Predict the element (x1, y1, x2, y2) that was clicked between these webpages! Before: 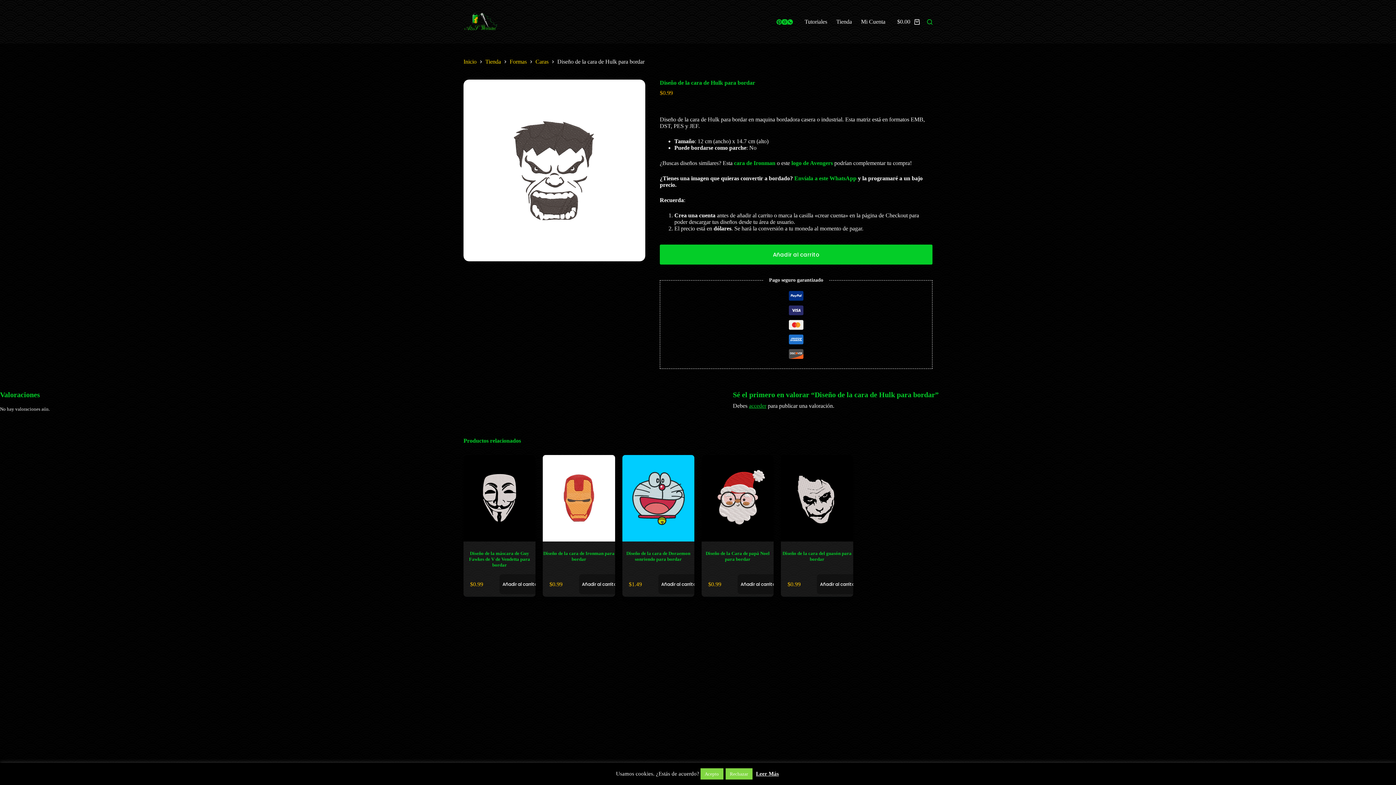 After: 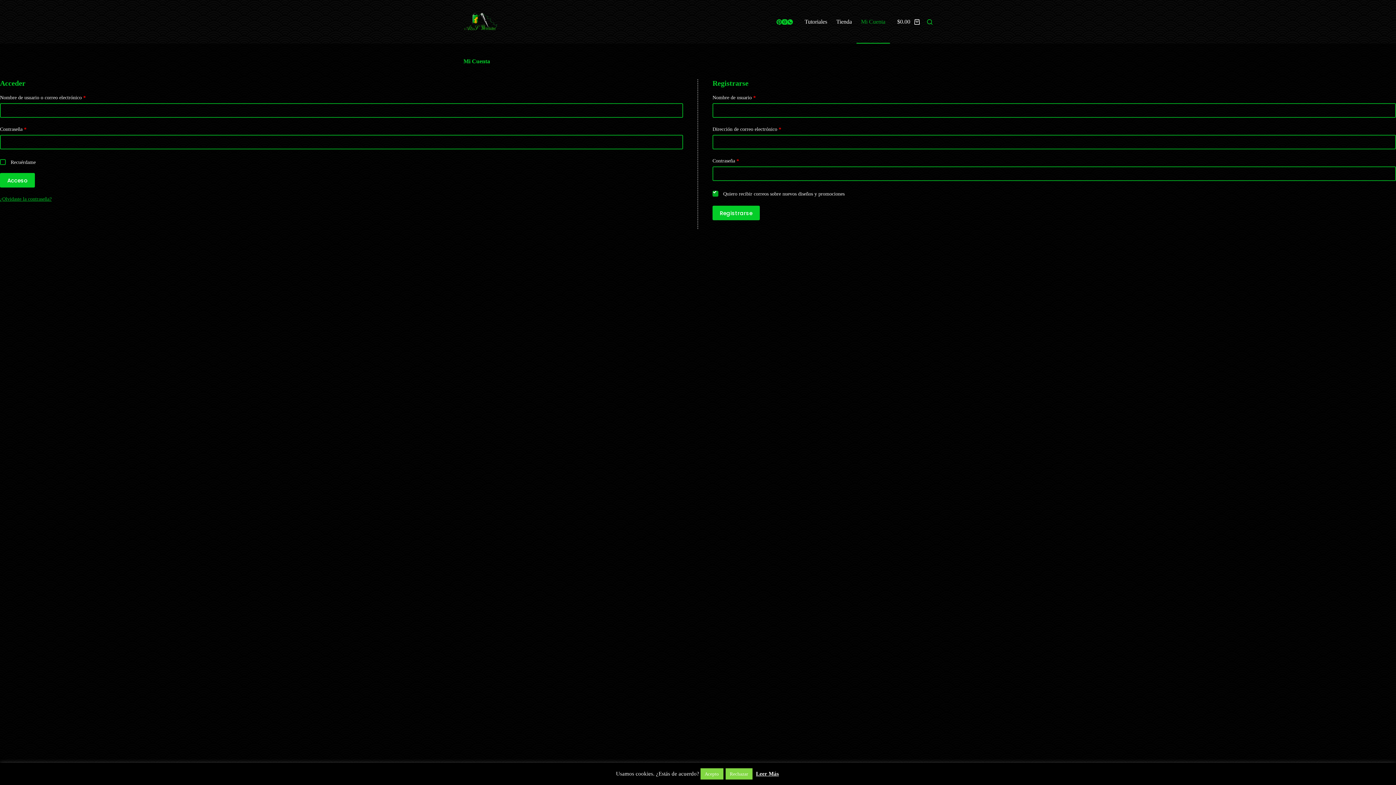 Action: label: acceder bbox: (749, 403, 766, 409)